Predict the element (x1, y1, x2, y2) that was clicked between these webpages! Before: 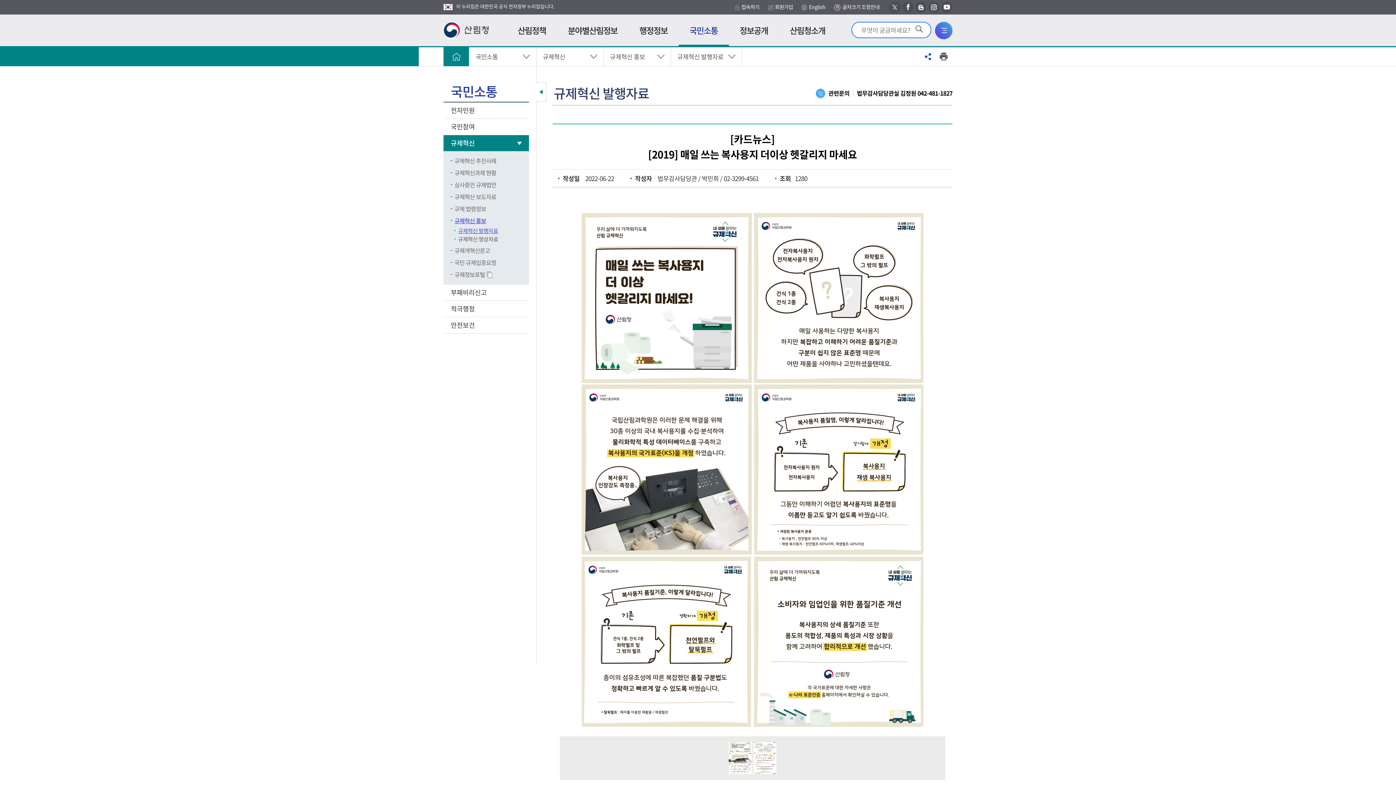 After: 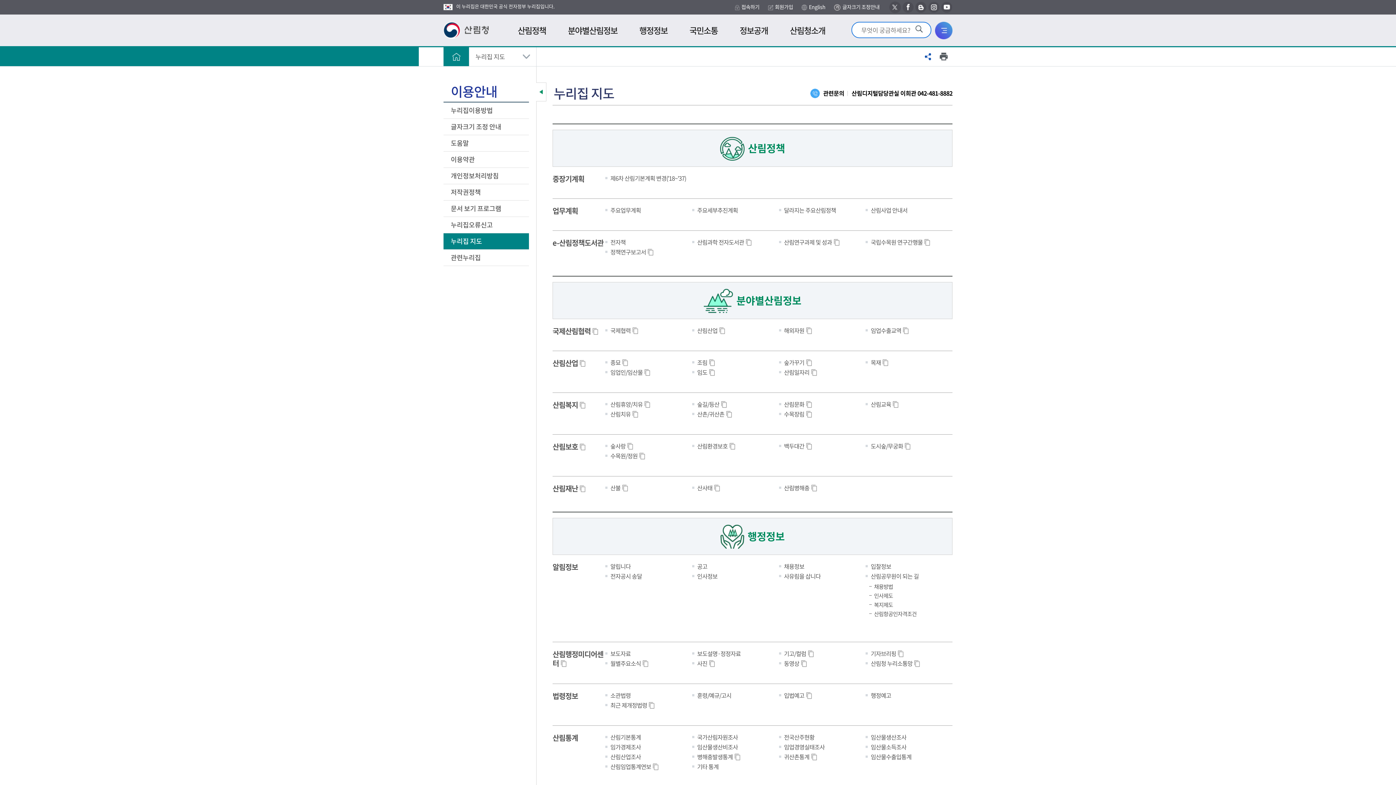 Action: bbox: (935, 20, 952, 29)